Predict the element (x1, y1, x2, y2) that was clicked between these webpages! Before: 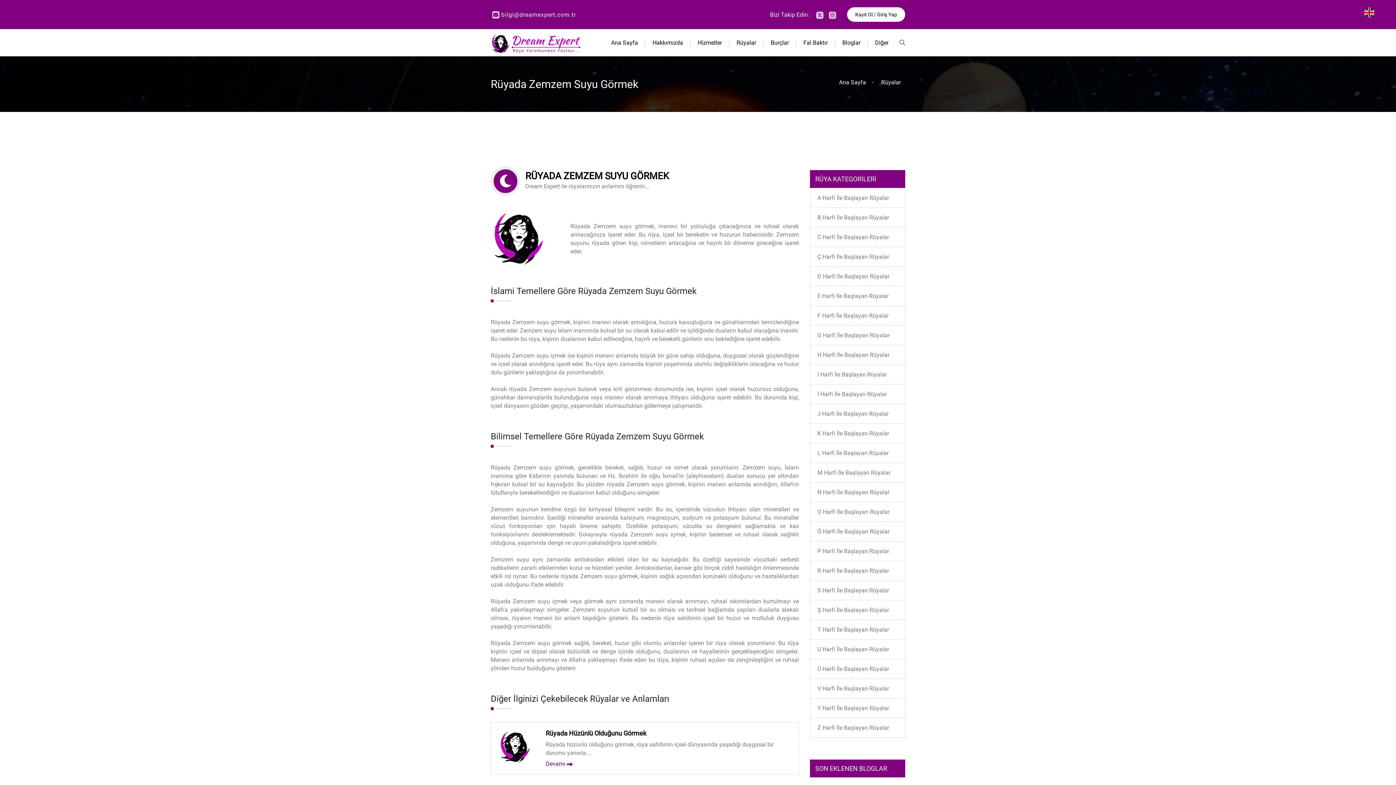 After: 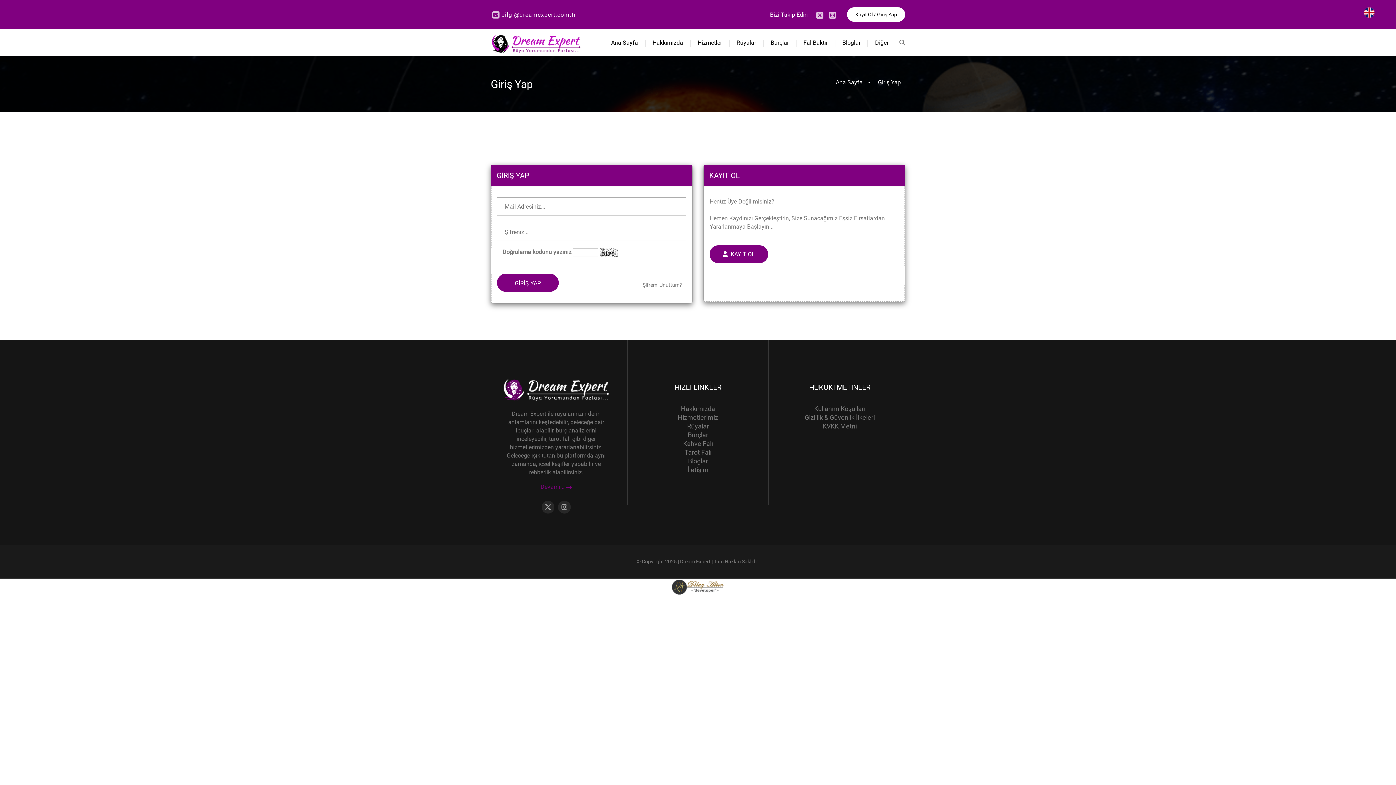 Action: bbox: (847, 7, 905, 21) label: Kayıt Ol / Giriş Yap